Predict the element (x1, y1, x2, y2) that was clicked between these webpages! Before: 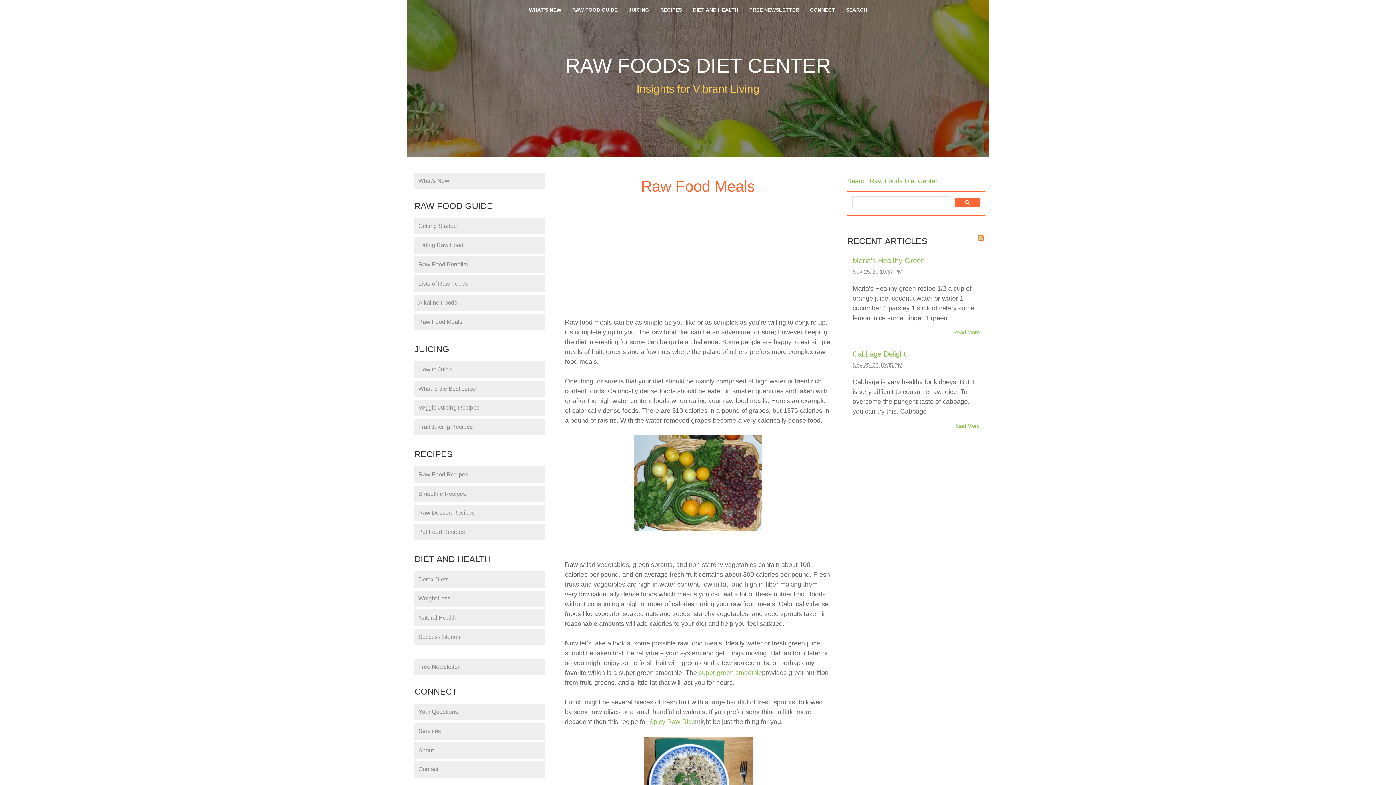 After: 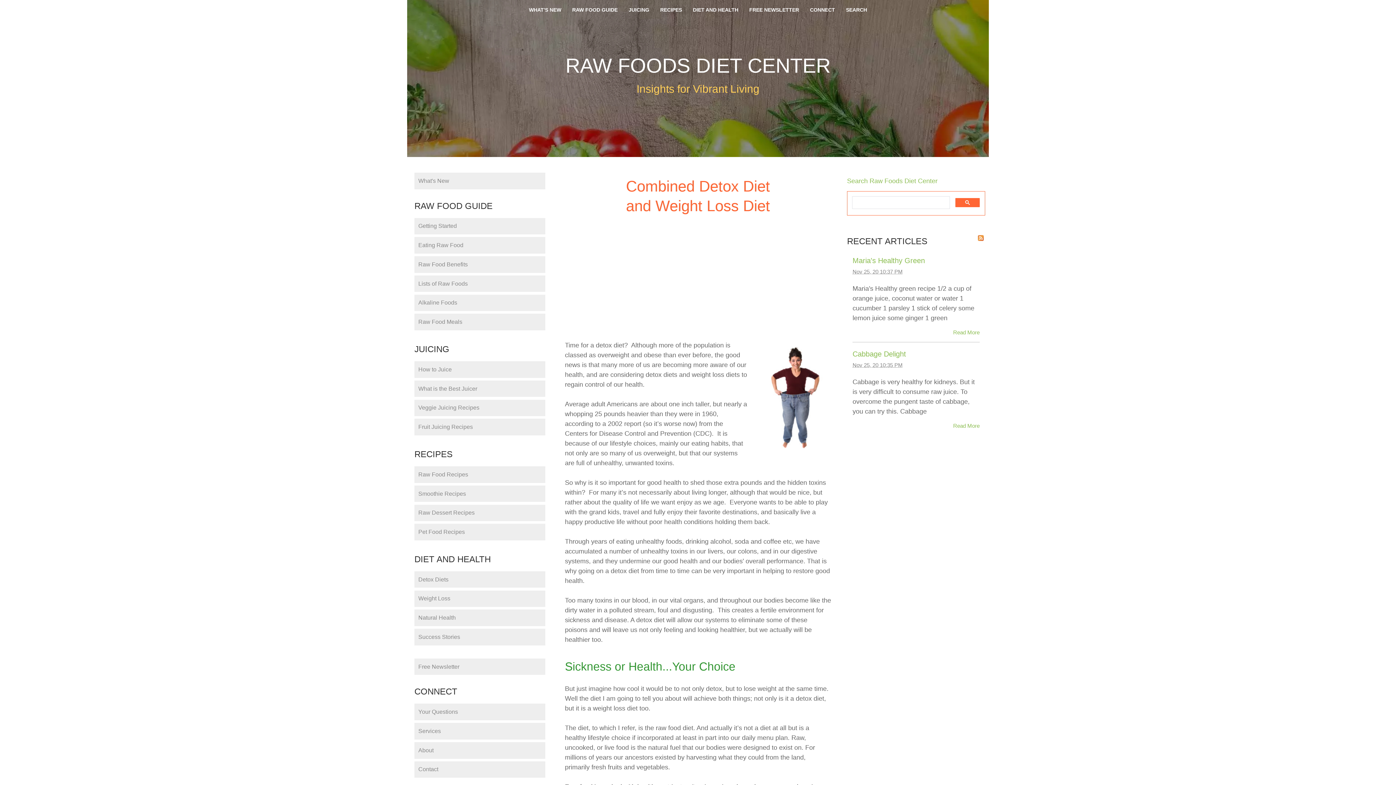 Action: bbox: (414, 571, 545, 588) label: Detox Diets